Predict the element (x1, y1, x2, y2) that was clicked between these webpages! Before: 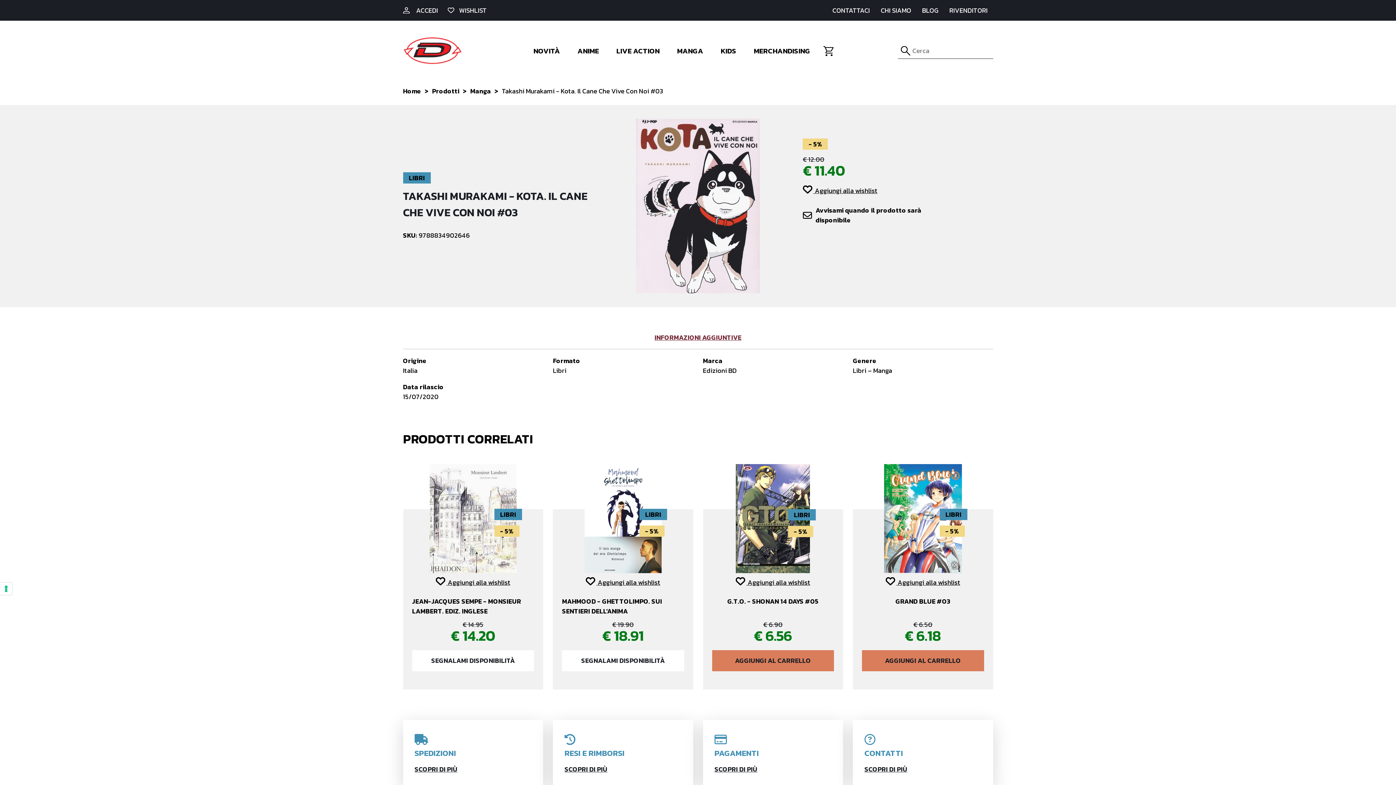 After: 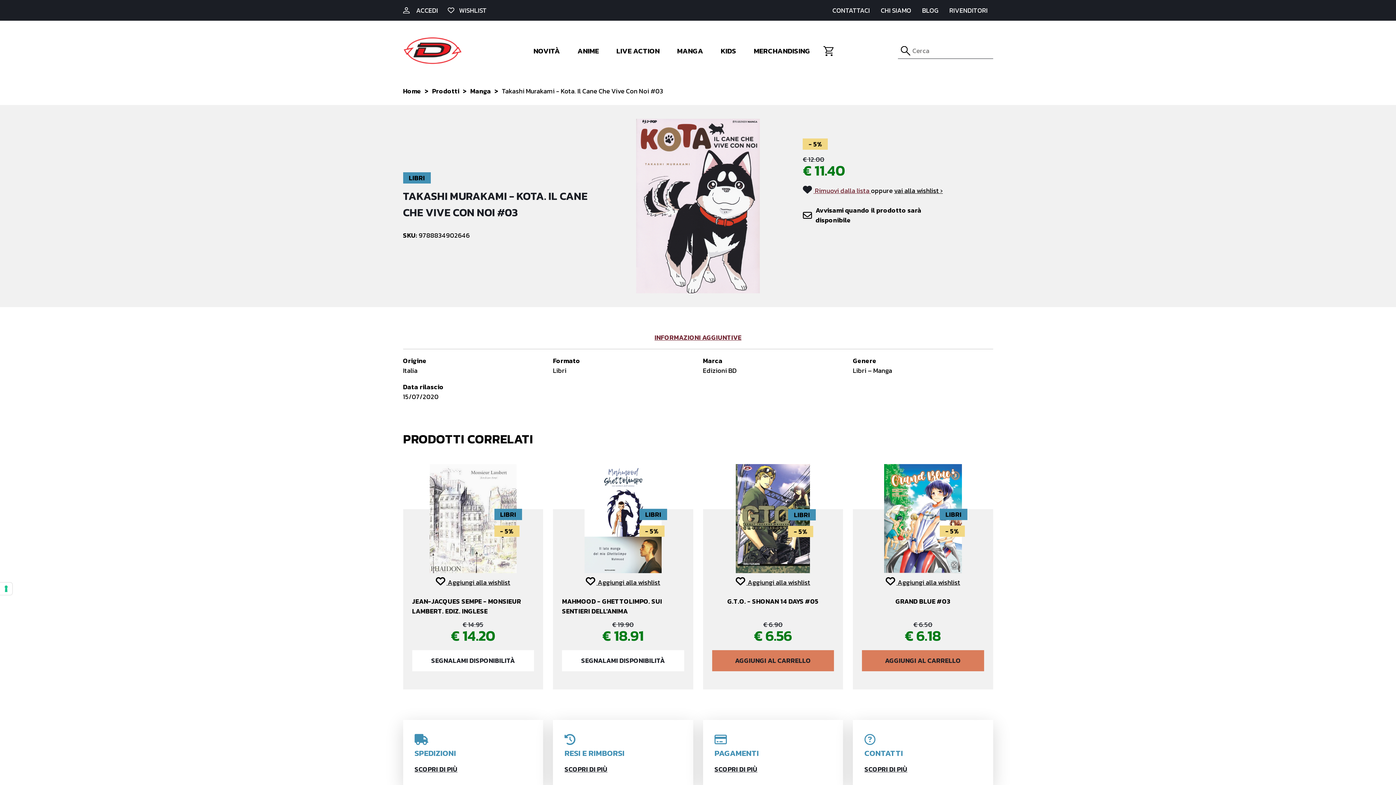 Action: bbox: (803, 185, 877, 195) label:  Aggiungi alla wishlist